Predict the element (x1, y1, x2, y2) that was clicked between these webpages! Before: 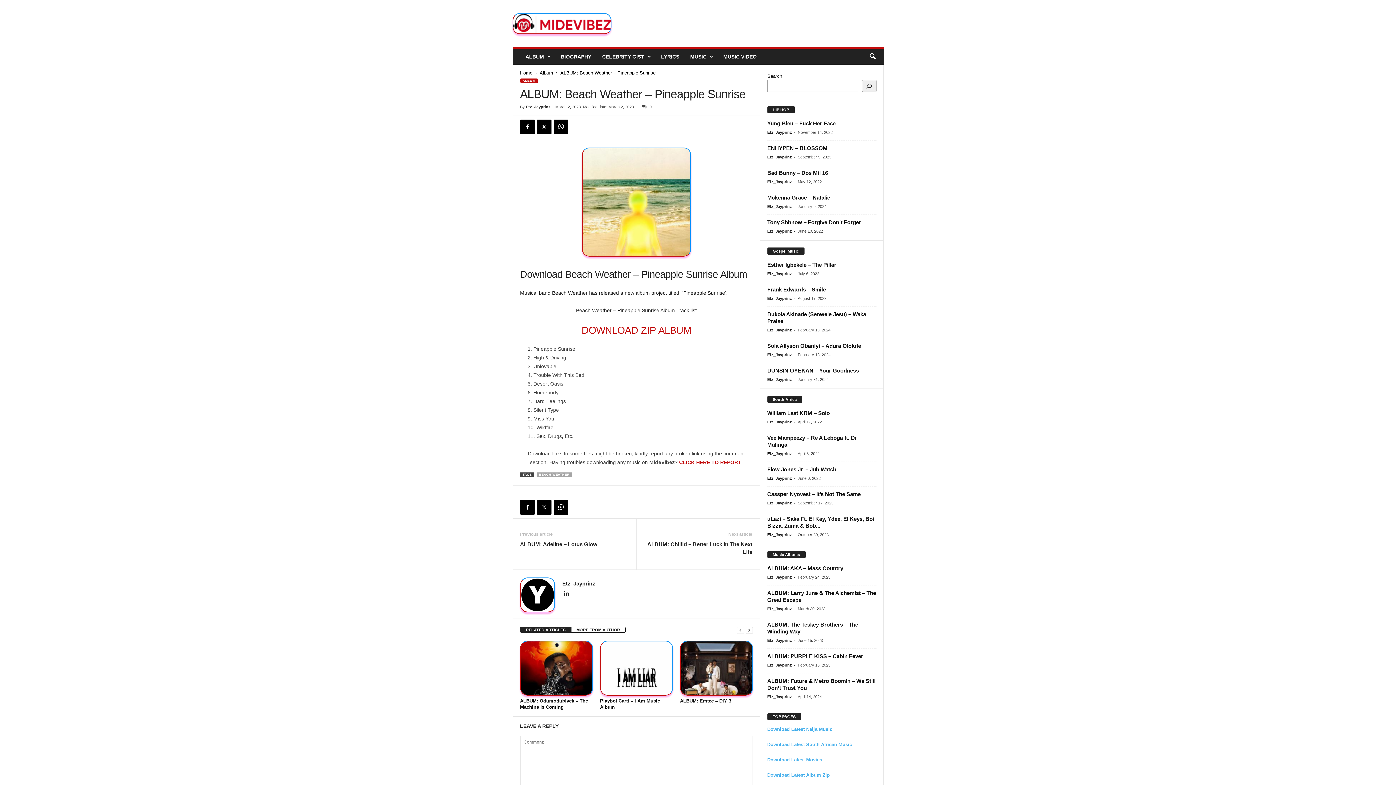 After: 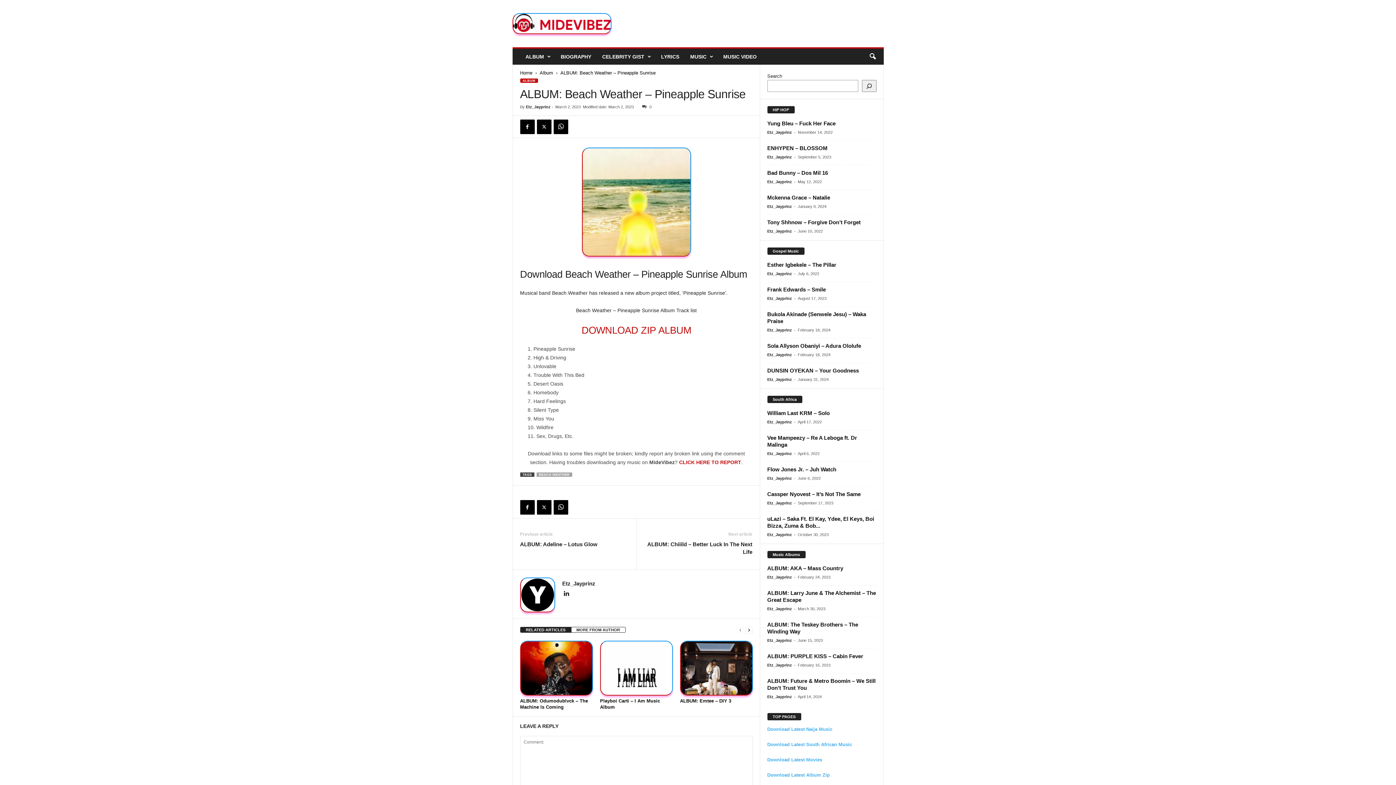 Action: bbox: (562, 592, 571, 597)